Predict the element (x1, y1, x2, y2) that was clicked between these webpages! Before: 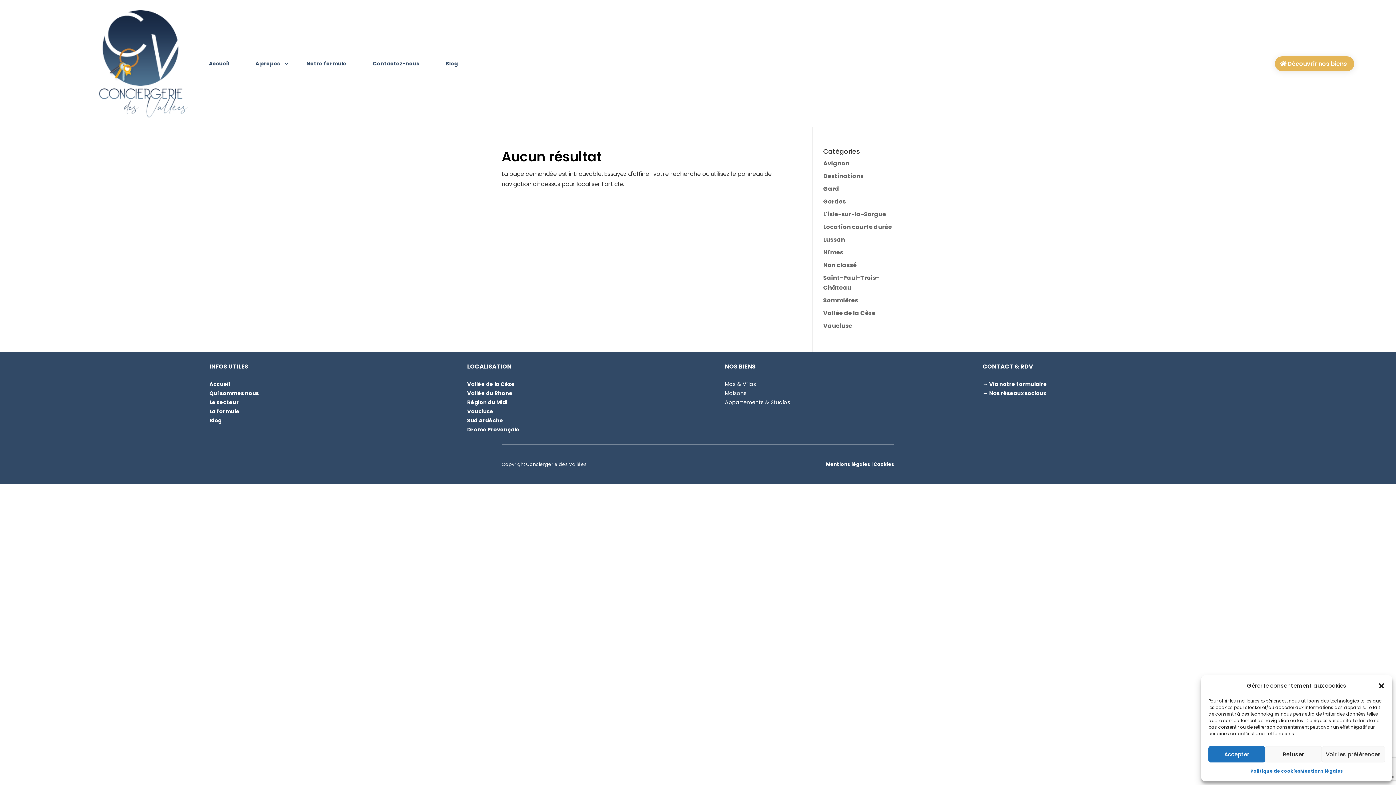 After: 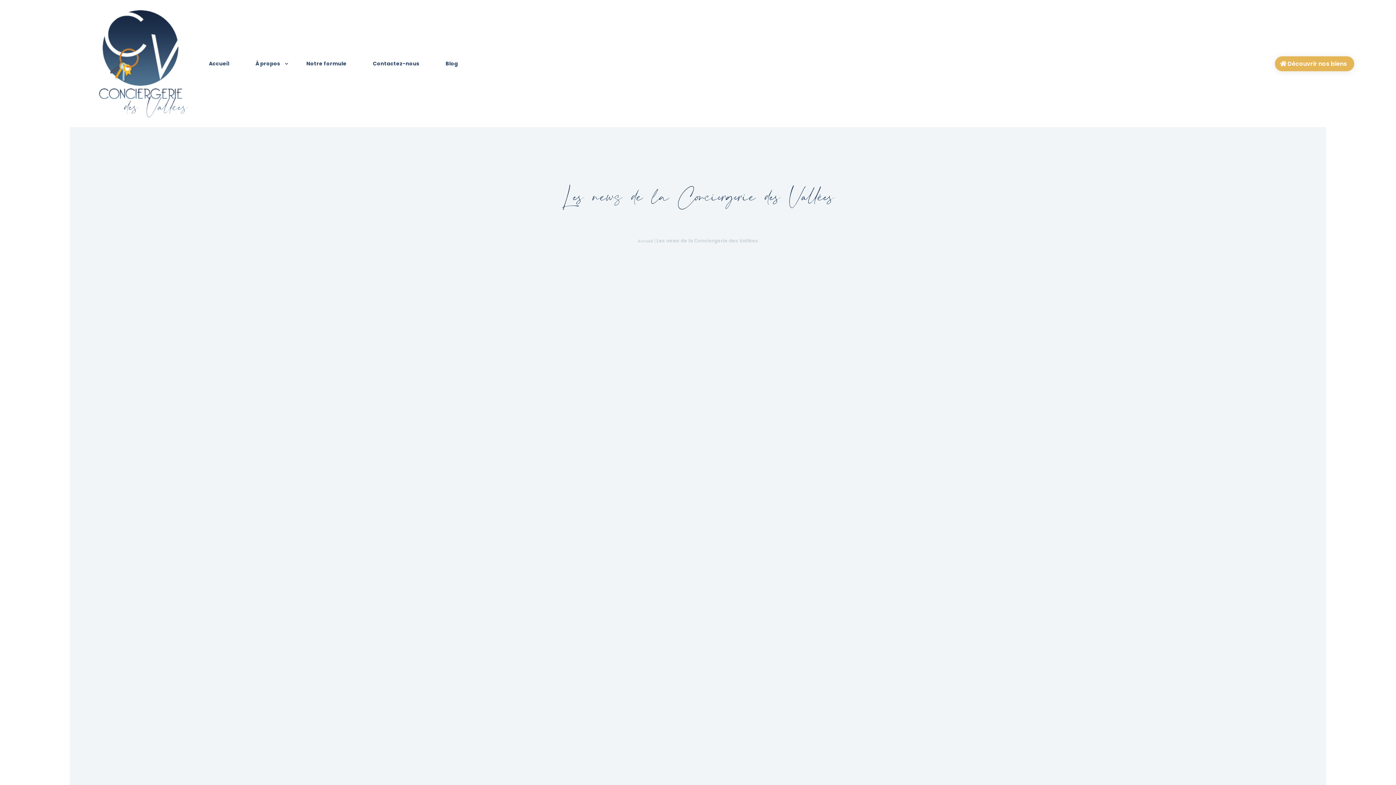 Action: bbox: (436, 7, 467, 119) label: Blog